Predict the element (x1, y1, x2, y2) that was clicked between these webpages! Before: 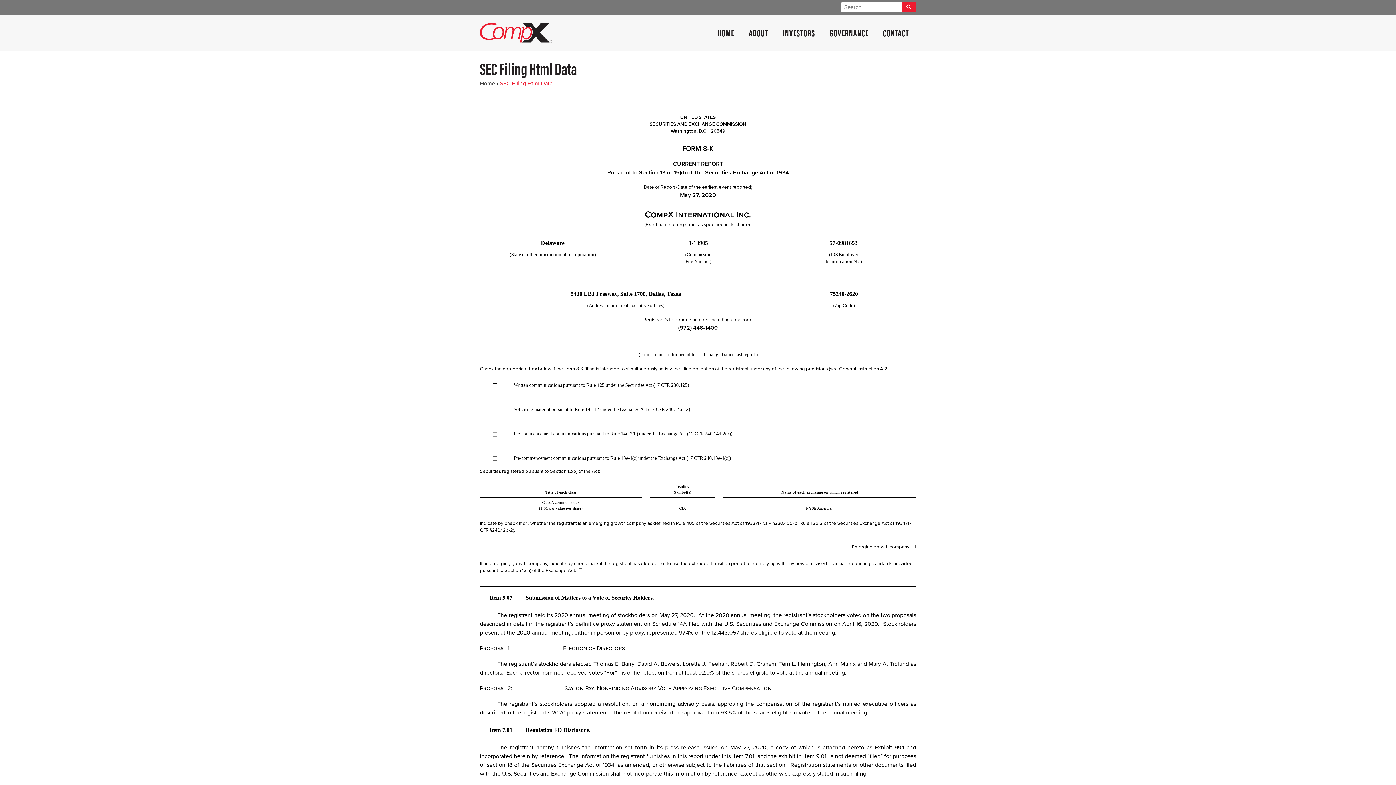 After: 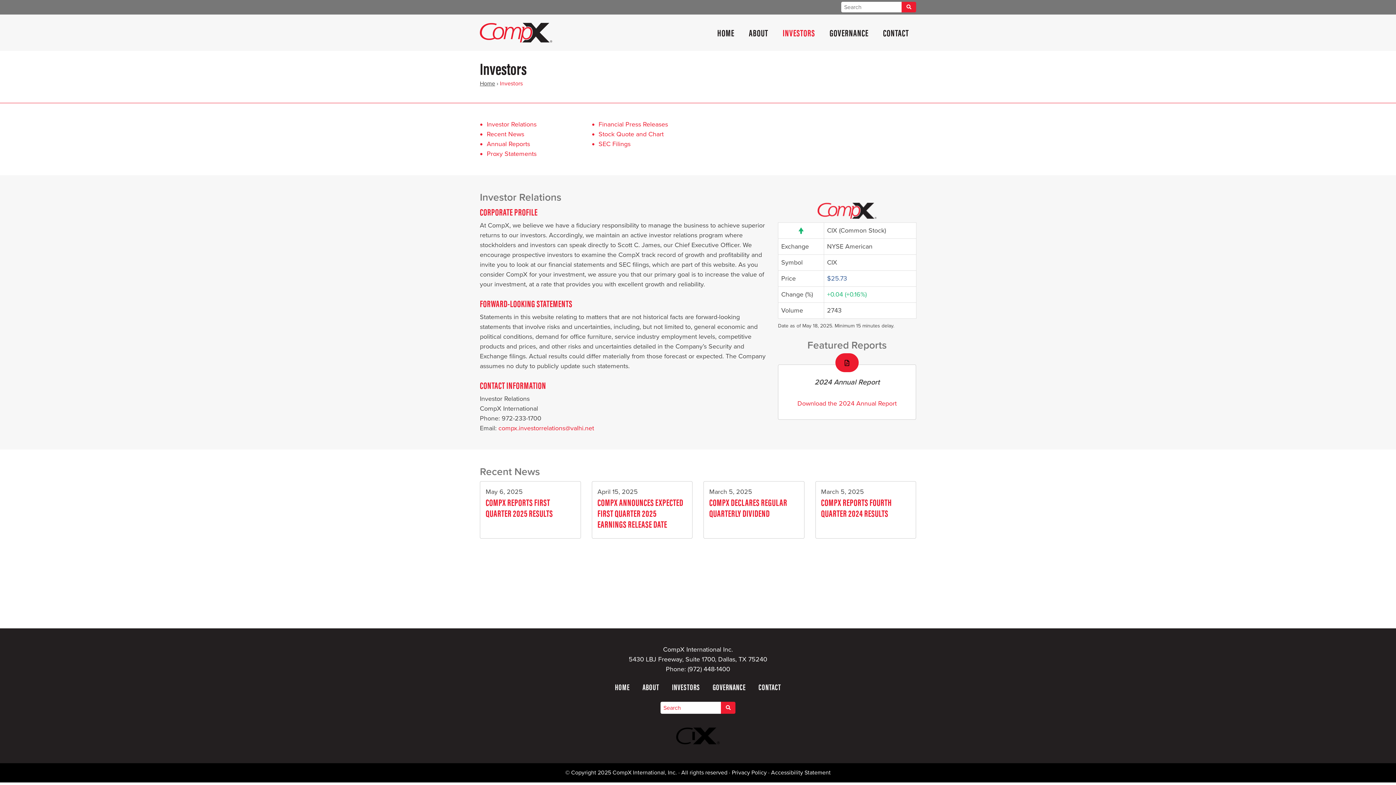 Action: label: INVESTORS bbox: (775, 14, 822, 50)